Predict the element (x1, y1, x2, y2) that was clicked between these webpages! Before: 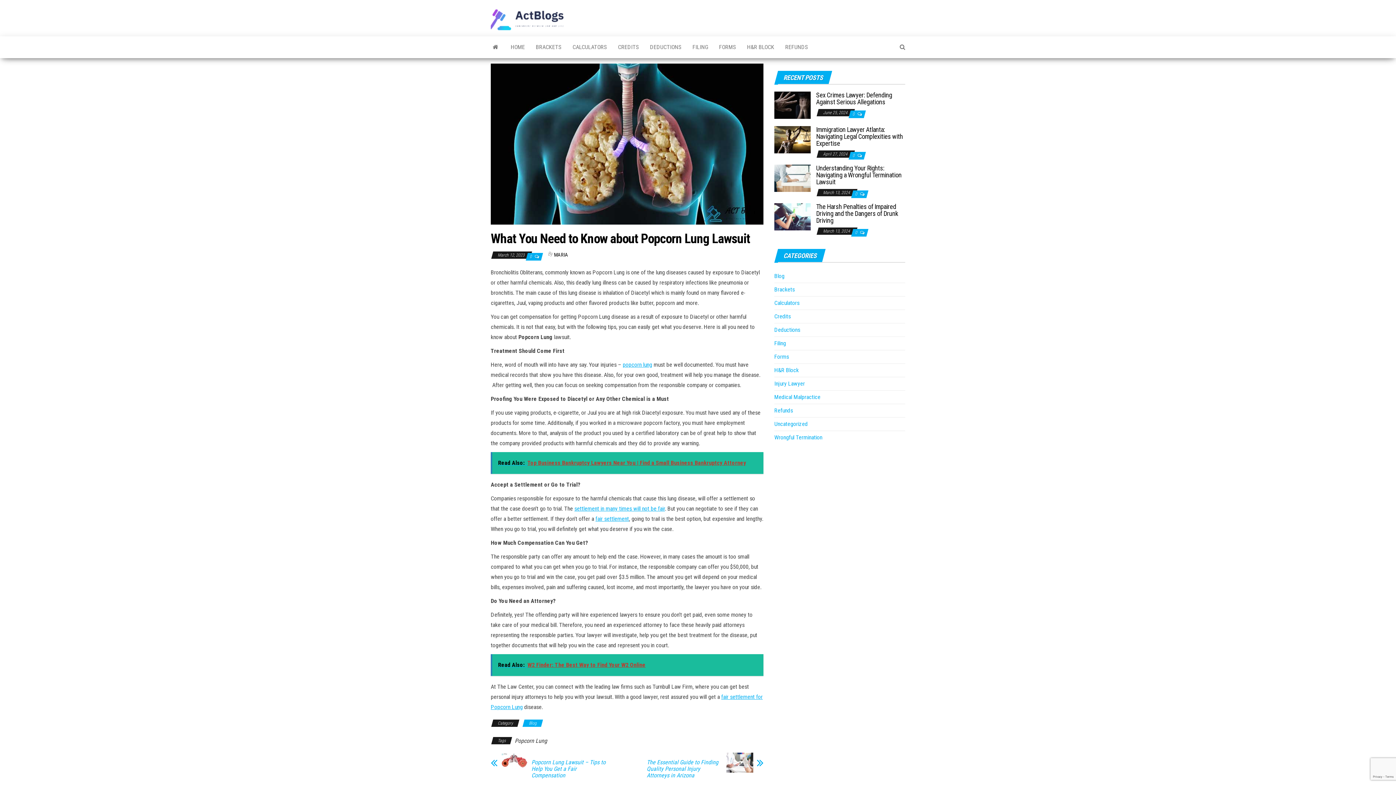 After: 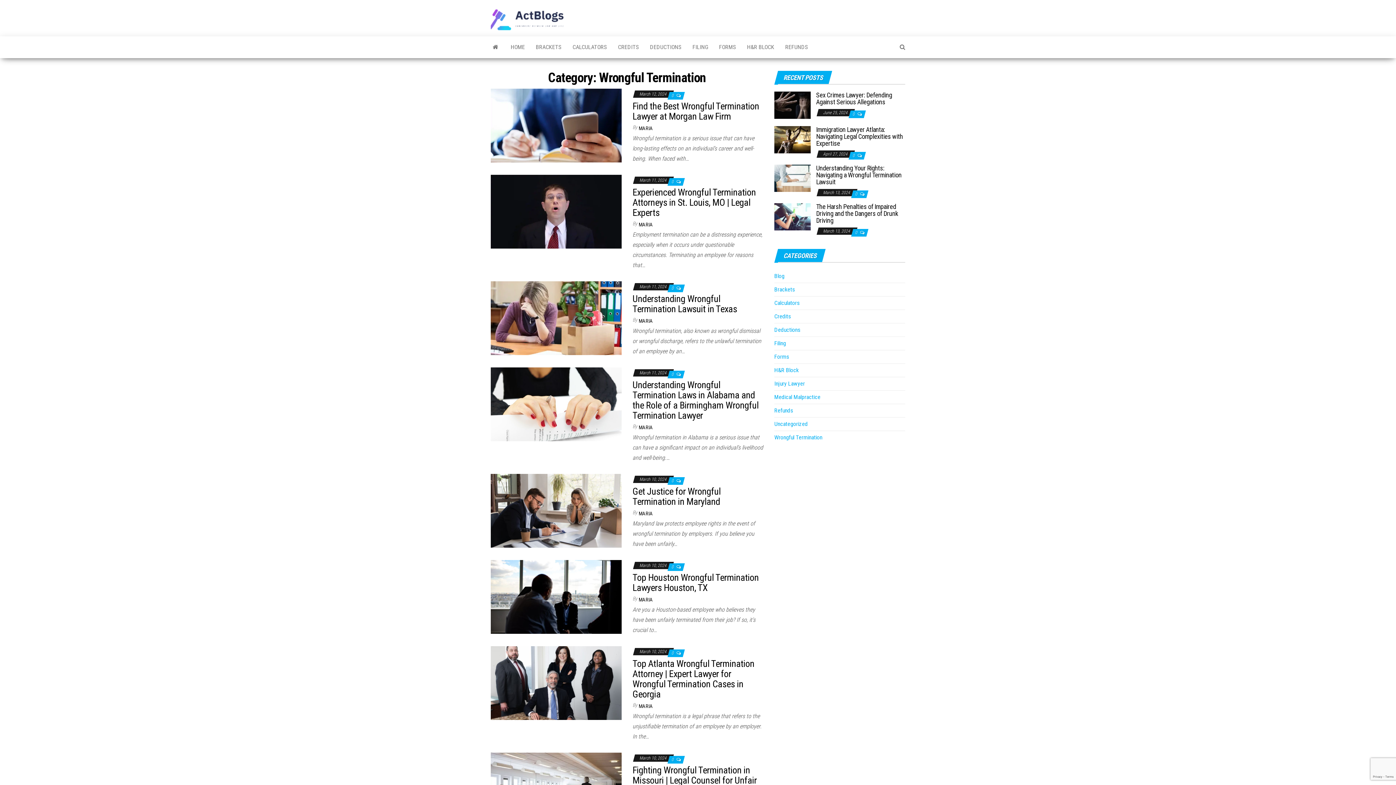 Action: bbox: (774, 434, 822, 441) label: Wrongful Termination